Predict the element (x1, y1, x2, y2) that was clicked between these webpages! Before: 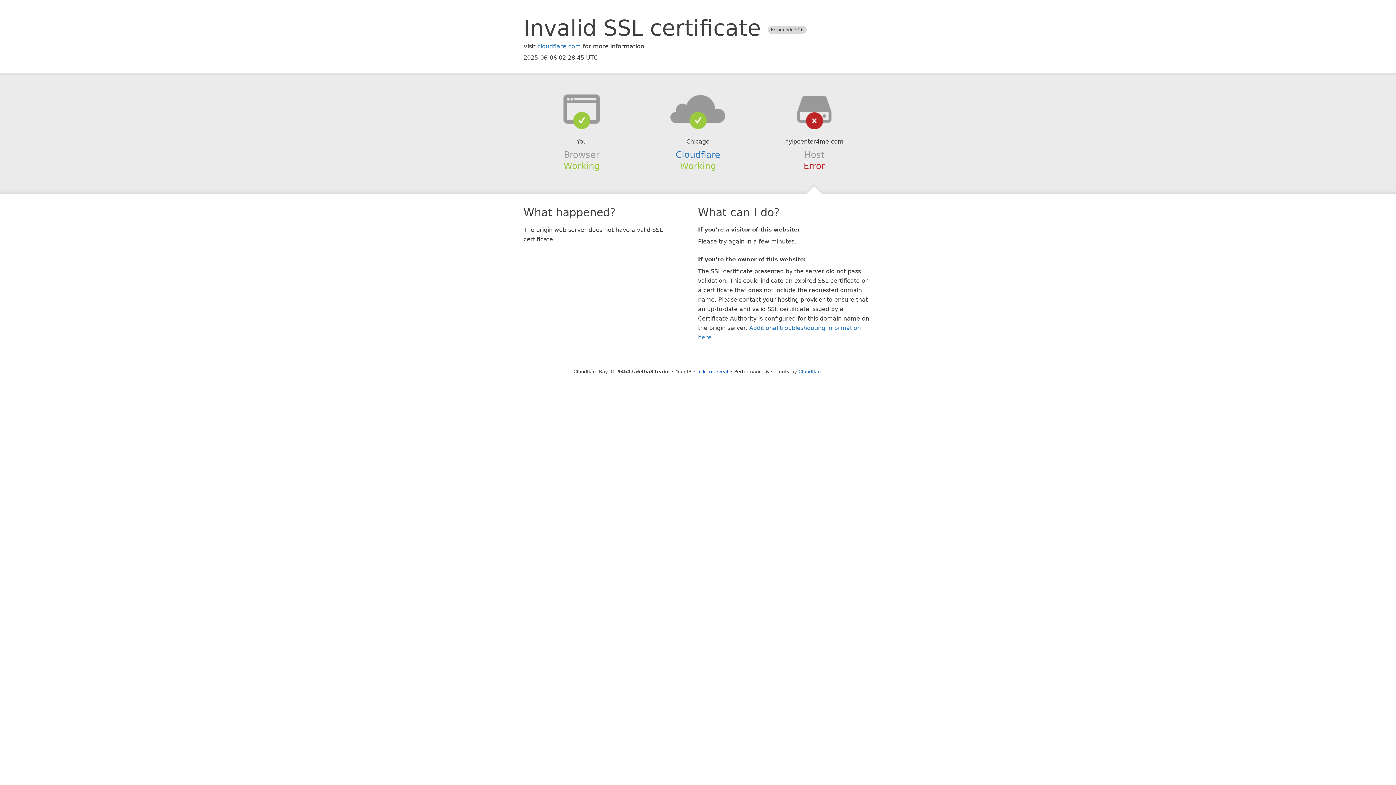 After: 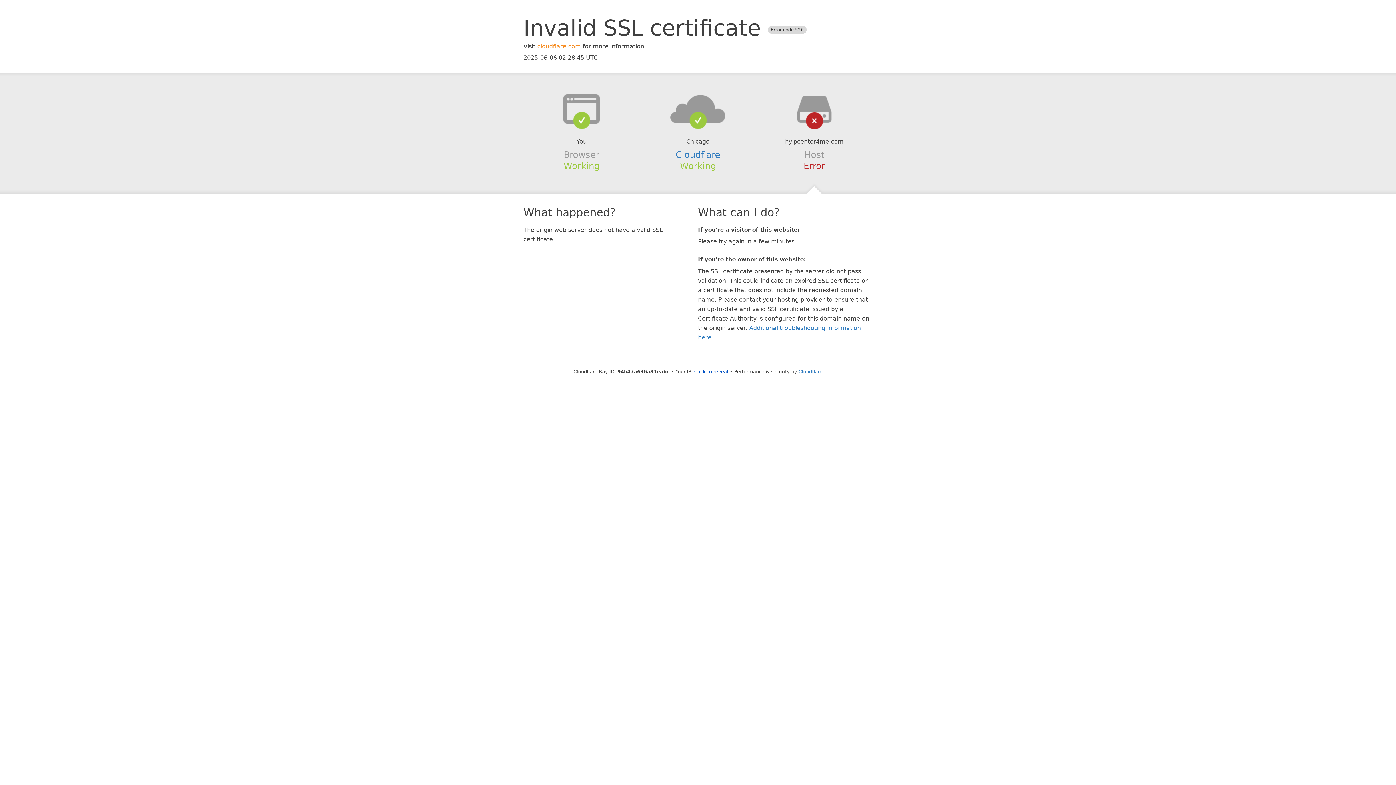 Action: label: cloudflare.com bbox: (537, 42, 581, 49)